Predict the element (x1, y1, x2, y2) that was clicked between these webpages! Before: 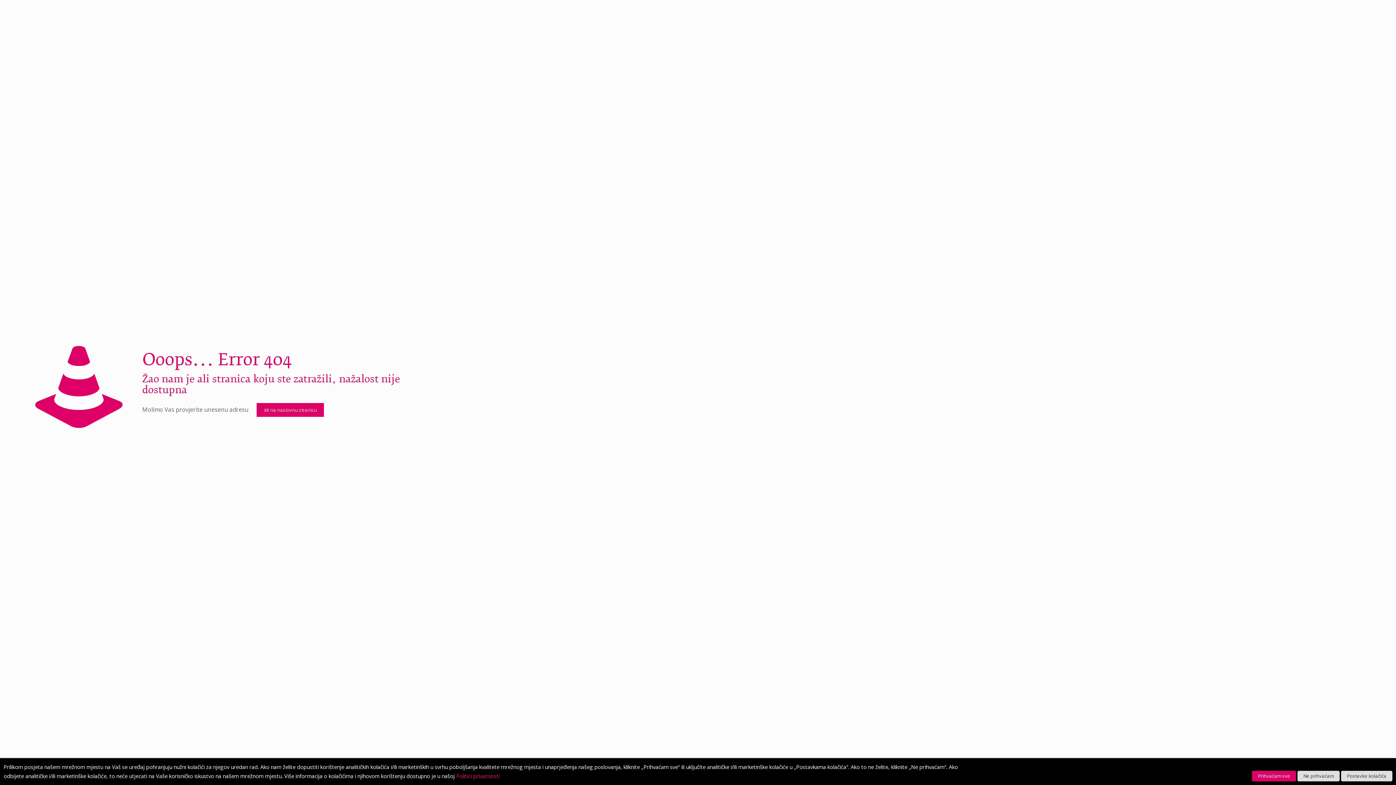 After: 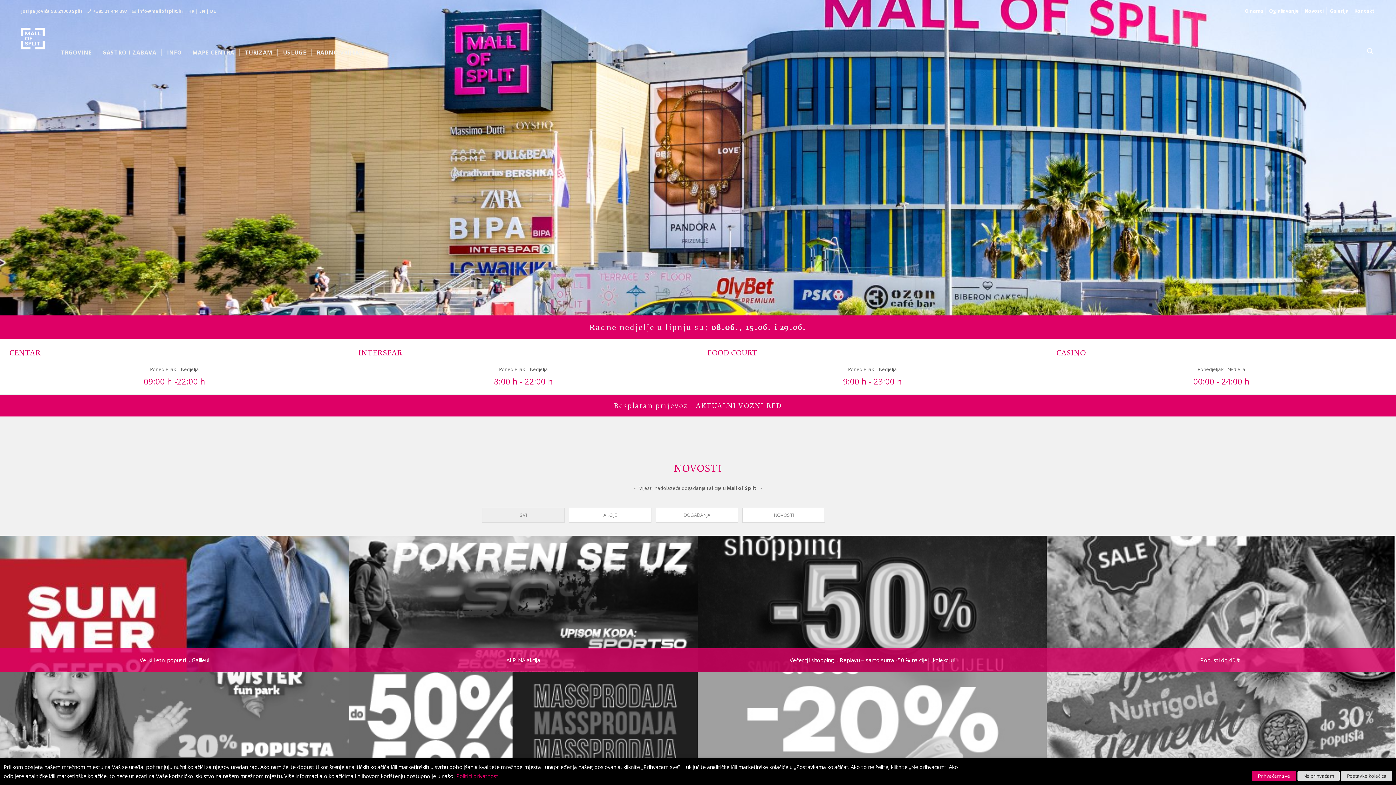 Action: label: Idi na naslovnu stranicu bbox: (256, 403, 324, 417)